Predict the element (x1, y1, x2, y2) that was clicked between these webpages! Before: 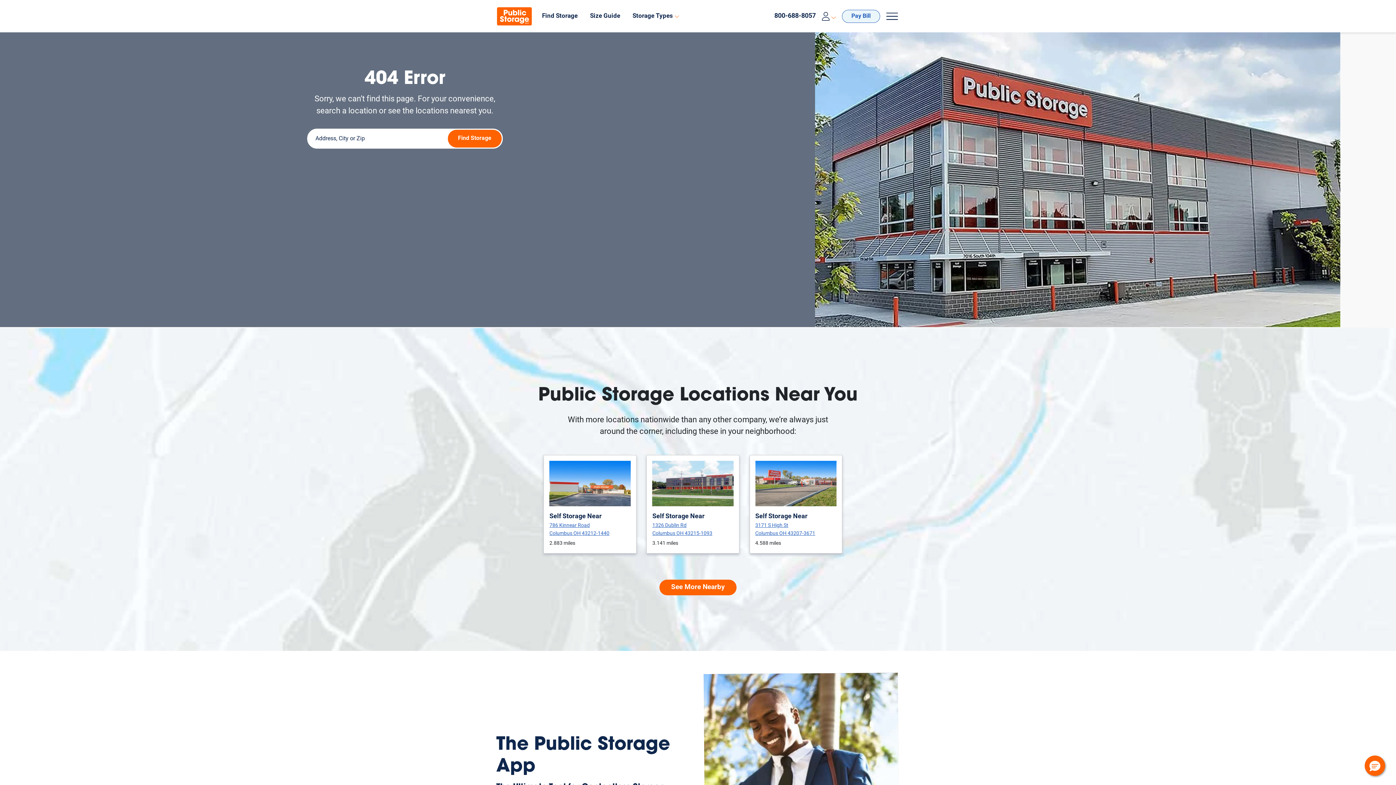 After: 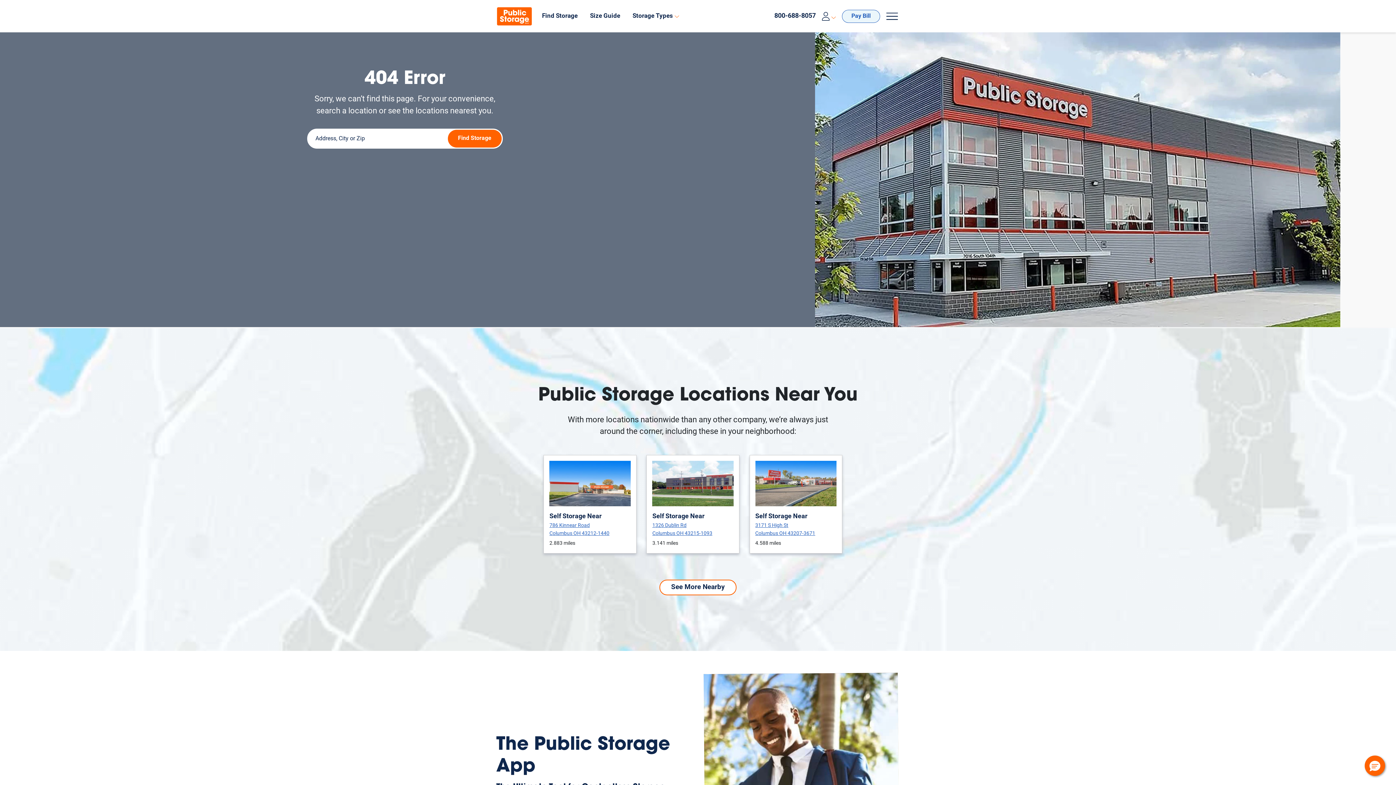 Action: bbox: (659, 580, 736, 595) label: See More Nearby